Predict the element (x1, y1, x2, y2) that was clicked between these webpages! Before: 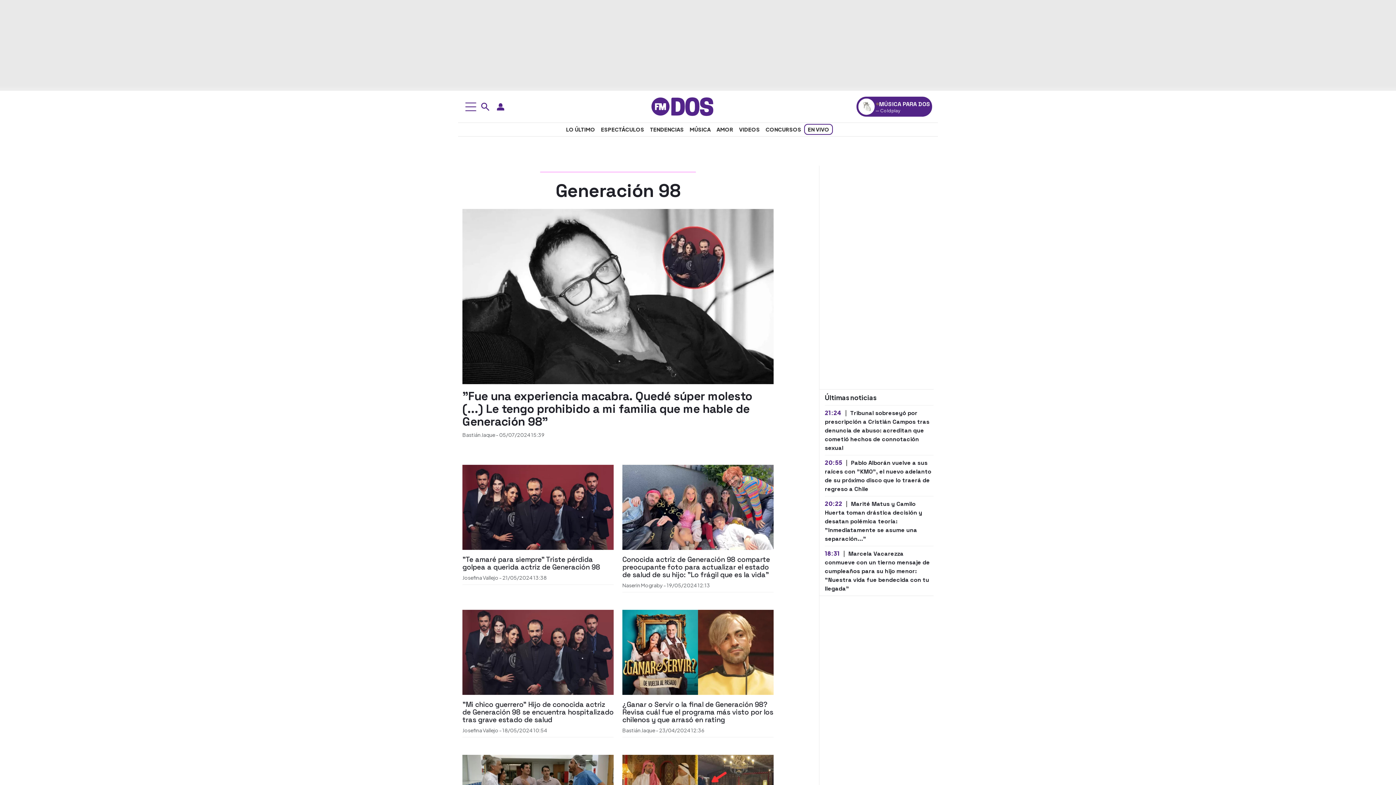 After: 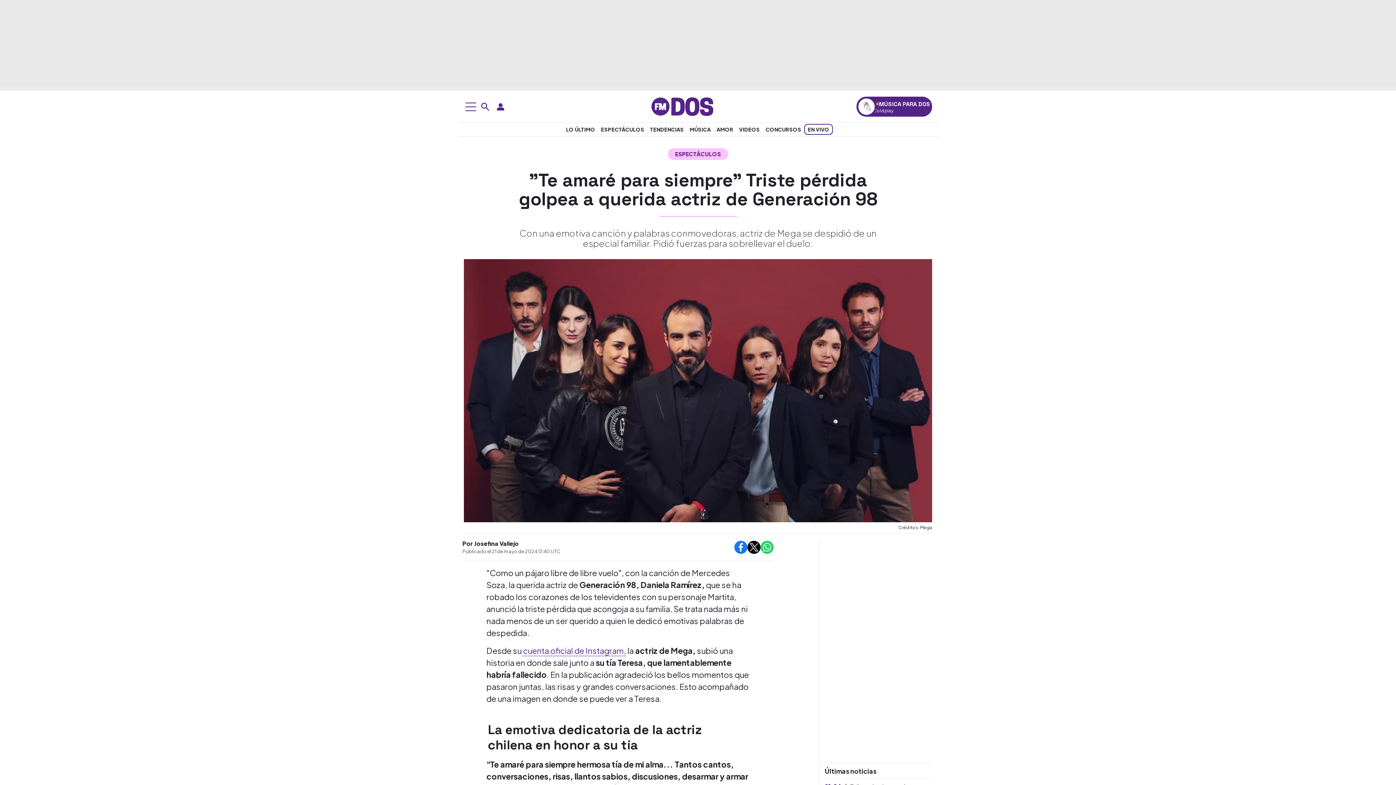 Action: label: "Te amaré para siempre" Triste pérdida golpea a querida actriz de Generación 98 bbox: (462, 555, 613, 571)